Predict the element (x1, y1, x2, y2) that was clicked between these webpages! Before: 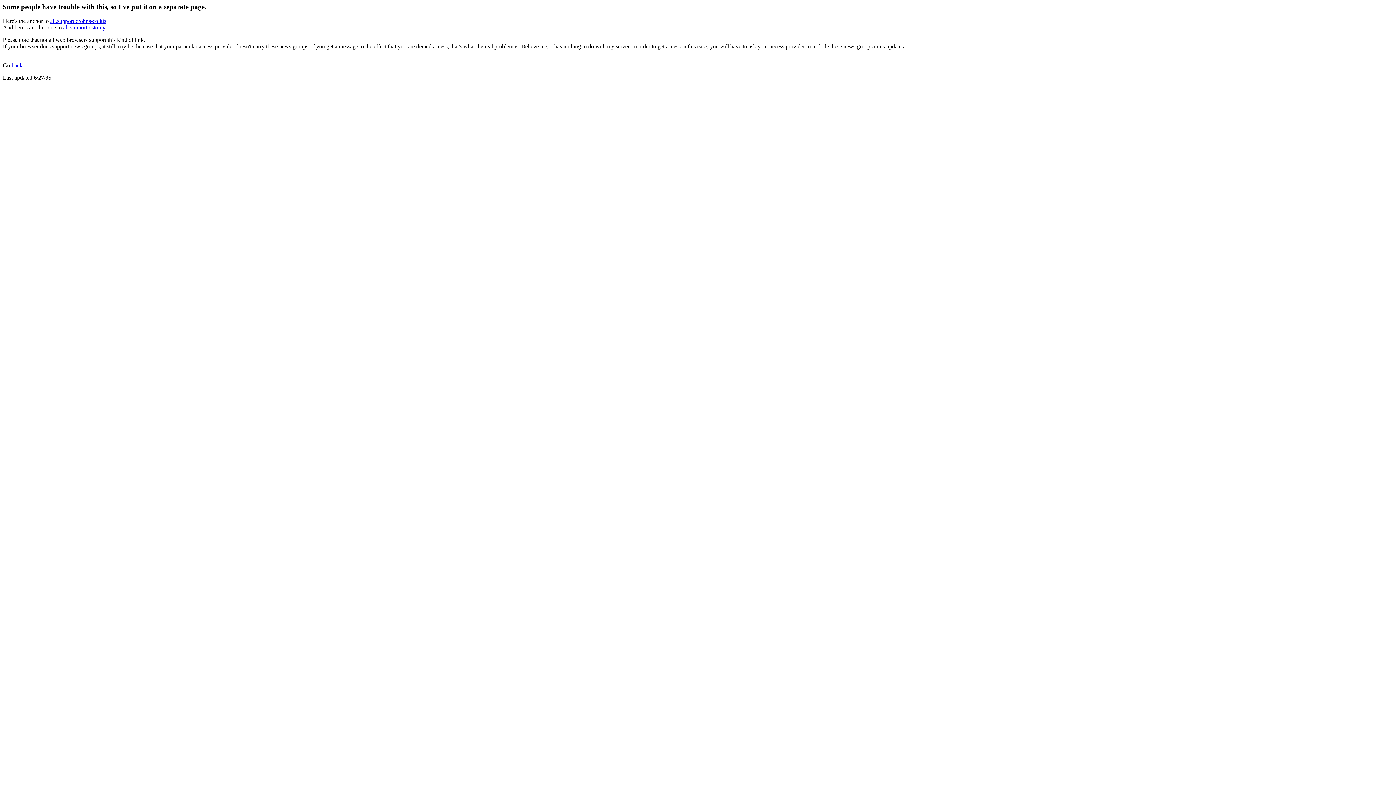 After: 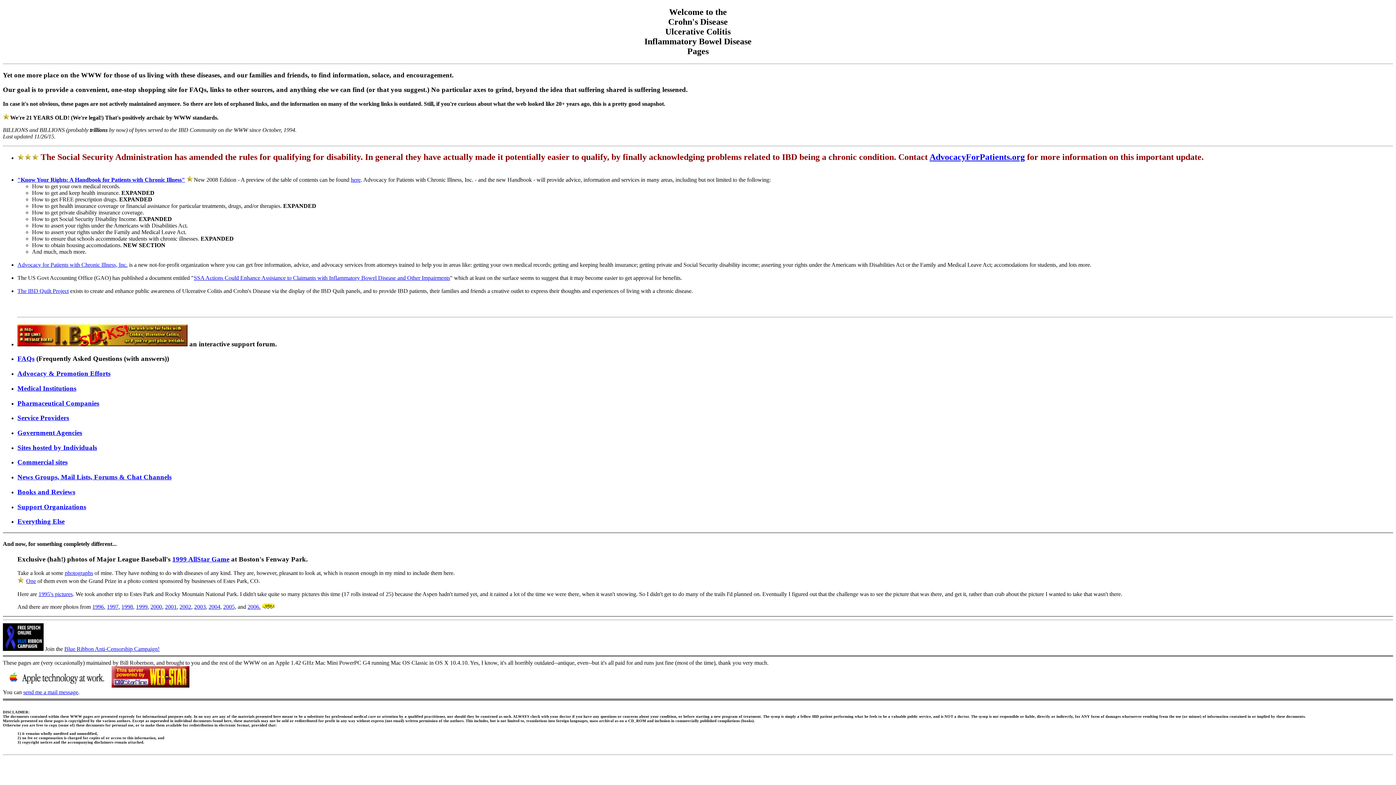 Action: label: back bbox: (11, 62, 22, 68)